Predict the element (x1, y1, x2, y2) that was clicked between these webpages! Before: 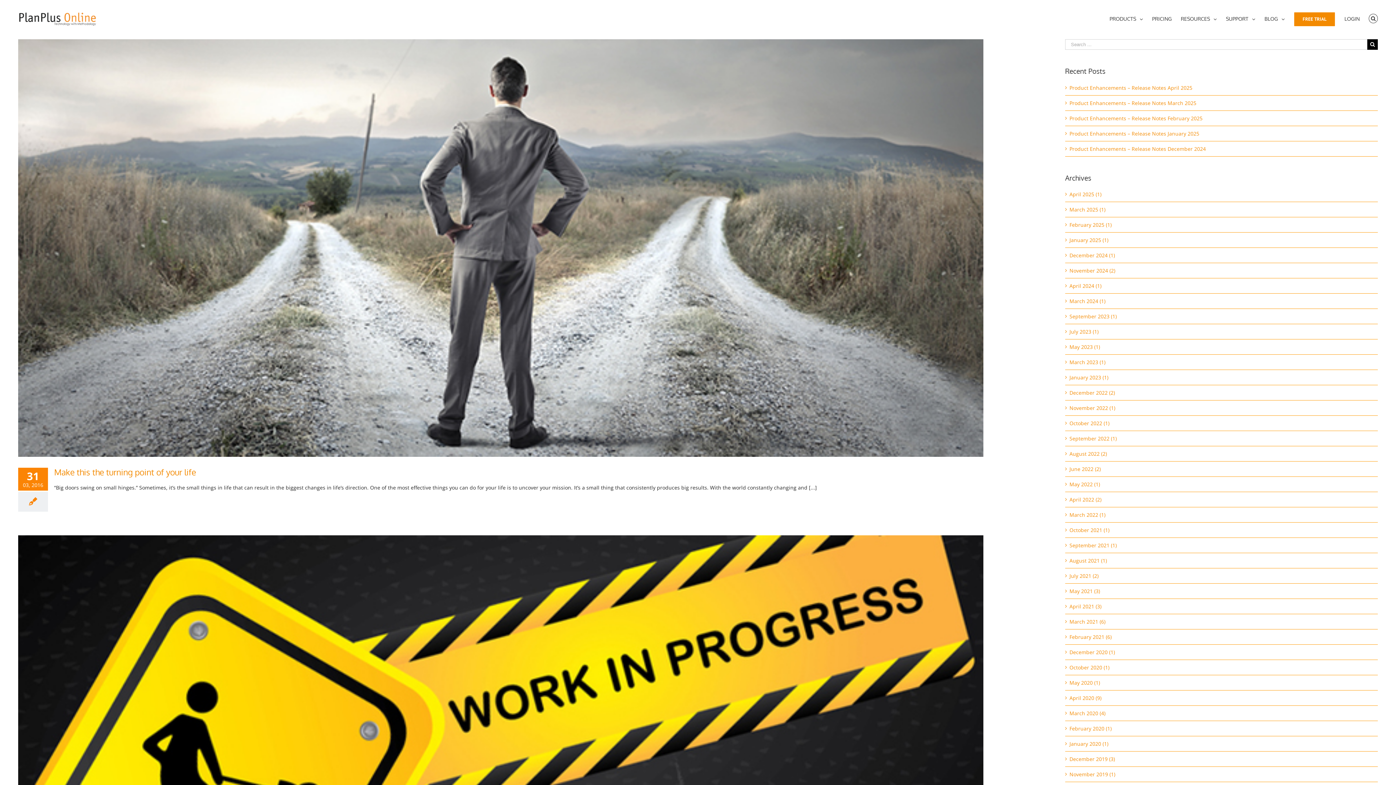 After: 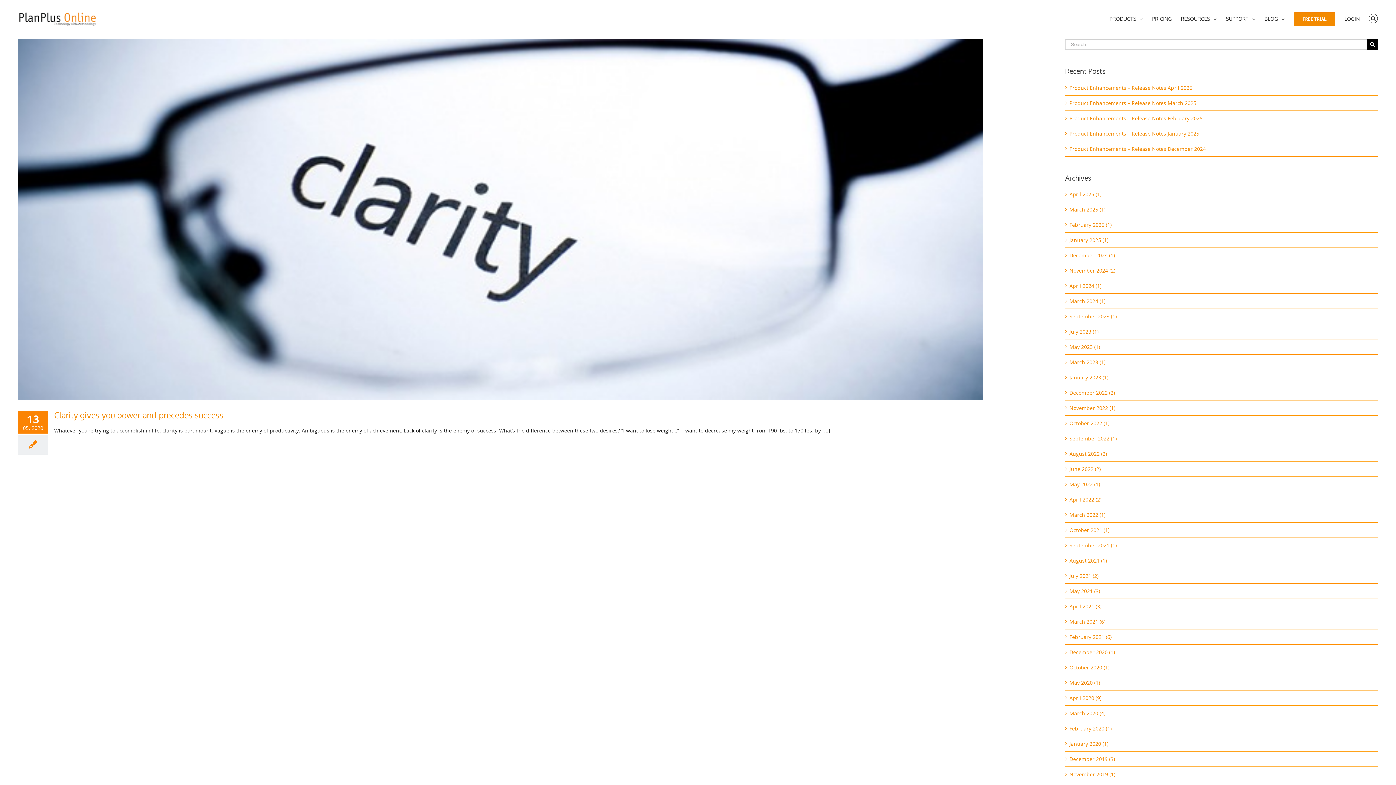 Action: label: May 2020 (1) bbox: (1069, 679, 1100, 686)